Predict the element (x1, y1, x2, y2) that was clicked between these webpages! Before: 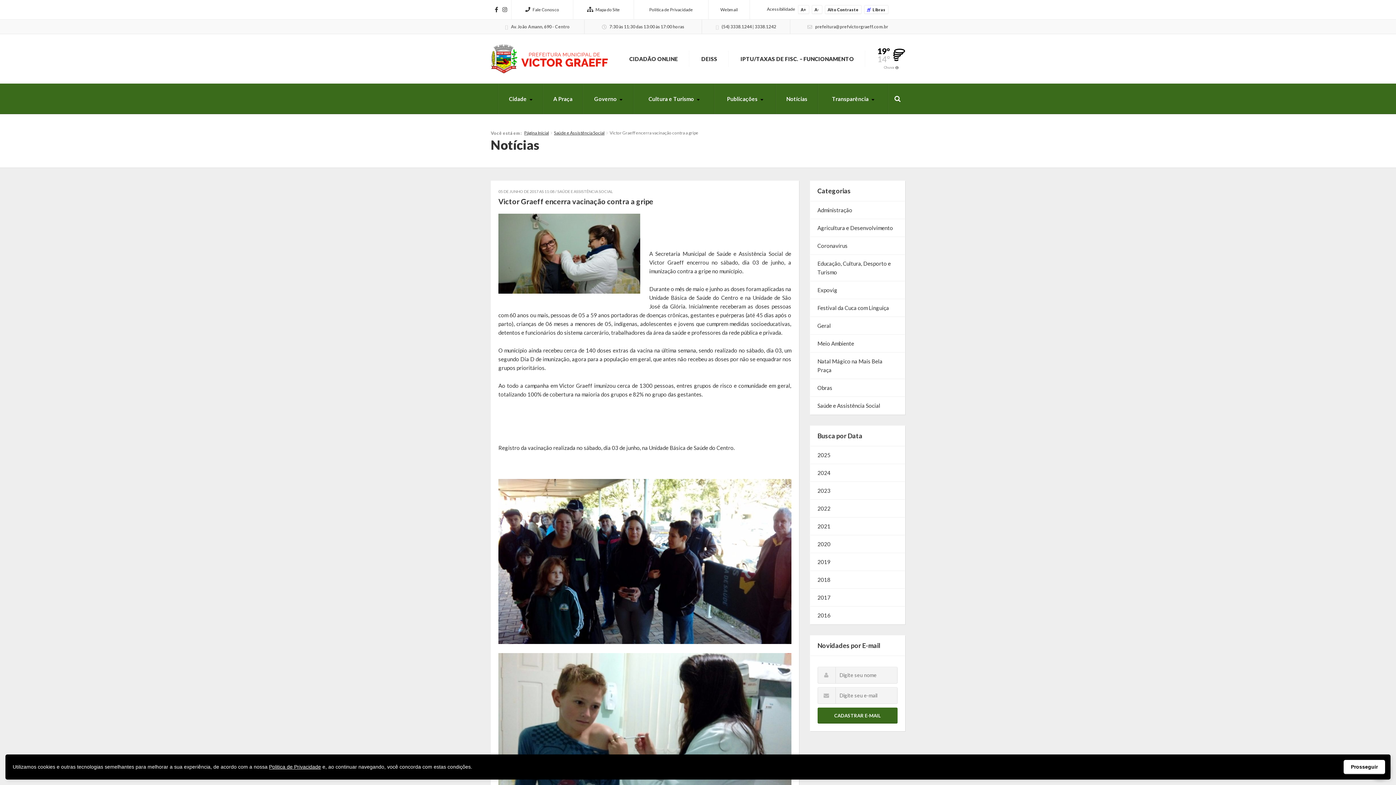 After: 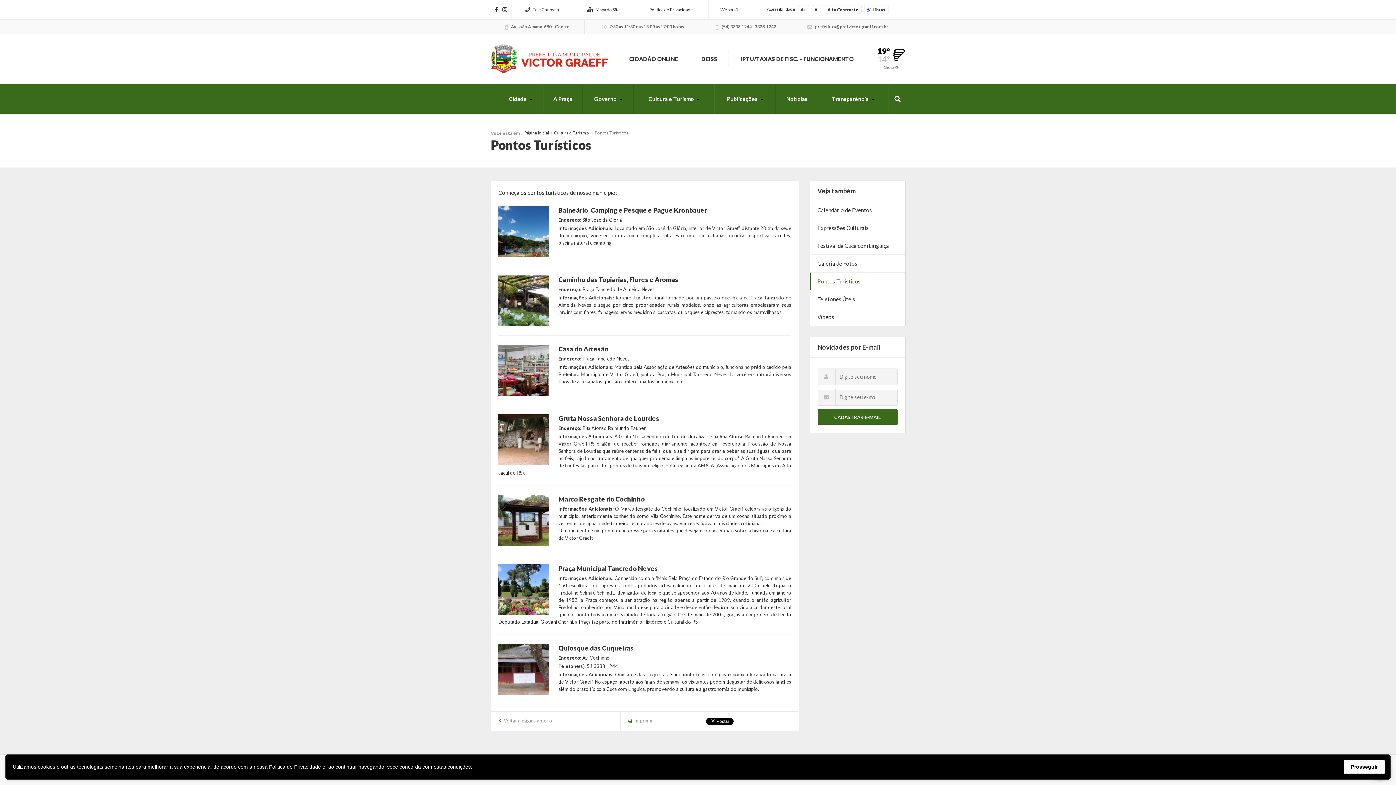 Action: label: Cultura e Turismo bbox: (634, 84, 714, 113)